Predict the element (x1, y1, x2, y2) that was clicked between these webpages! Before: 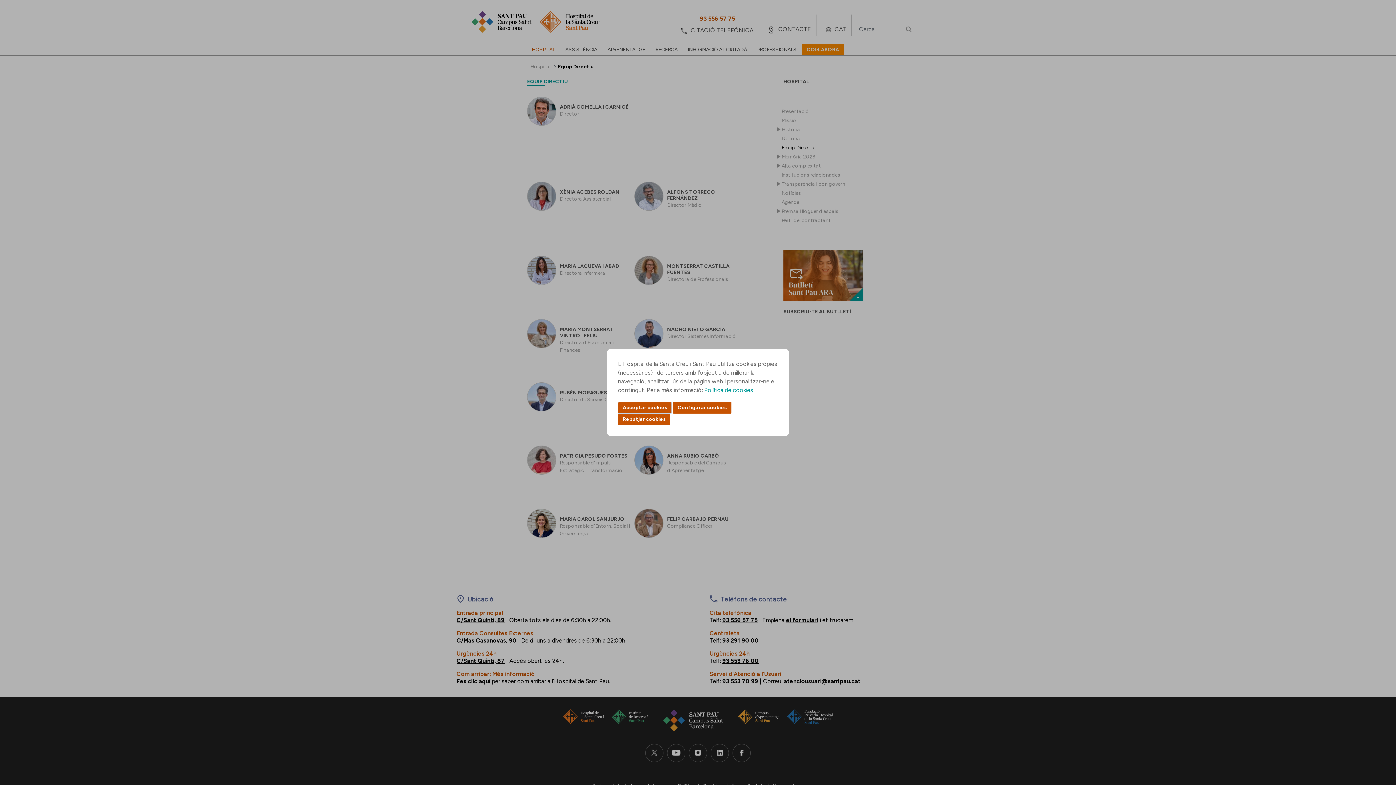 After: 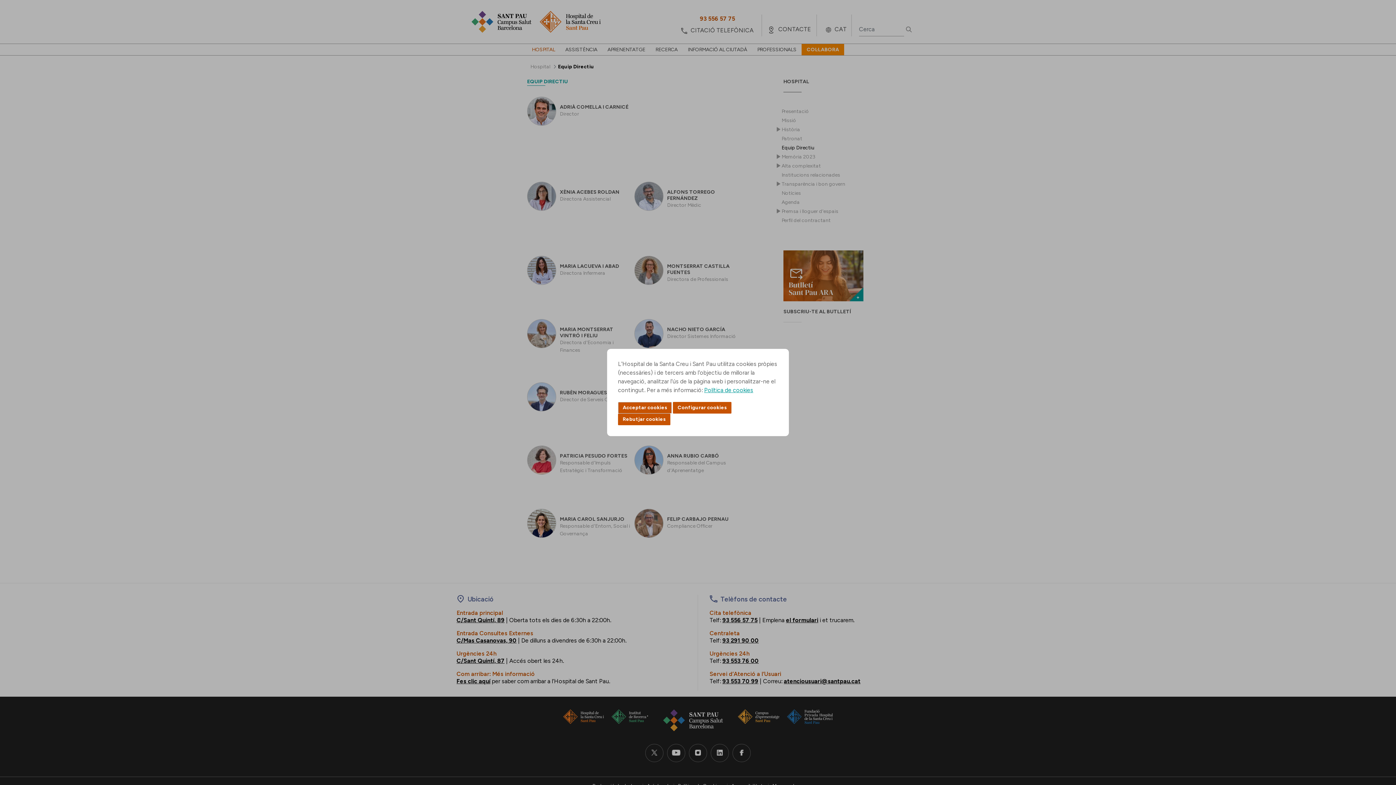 Action: bbox: (704, 386, 753, 393) label: Política de cookies